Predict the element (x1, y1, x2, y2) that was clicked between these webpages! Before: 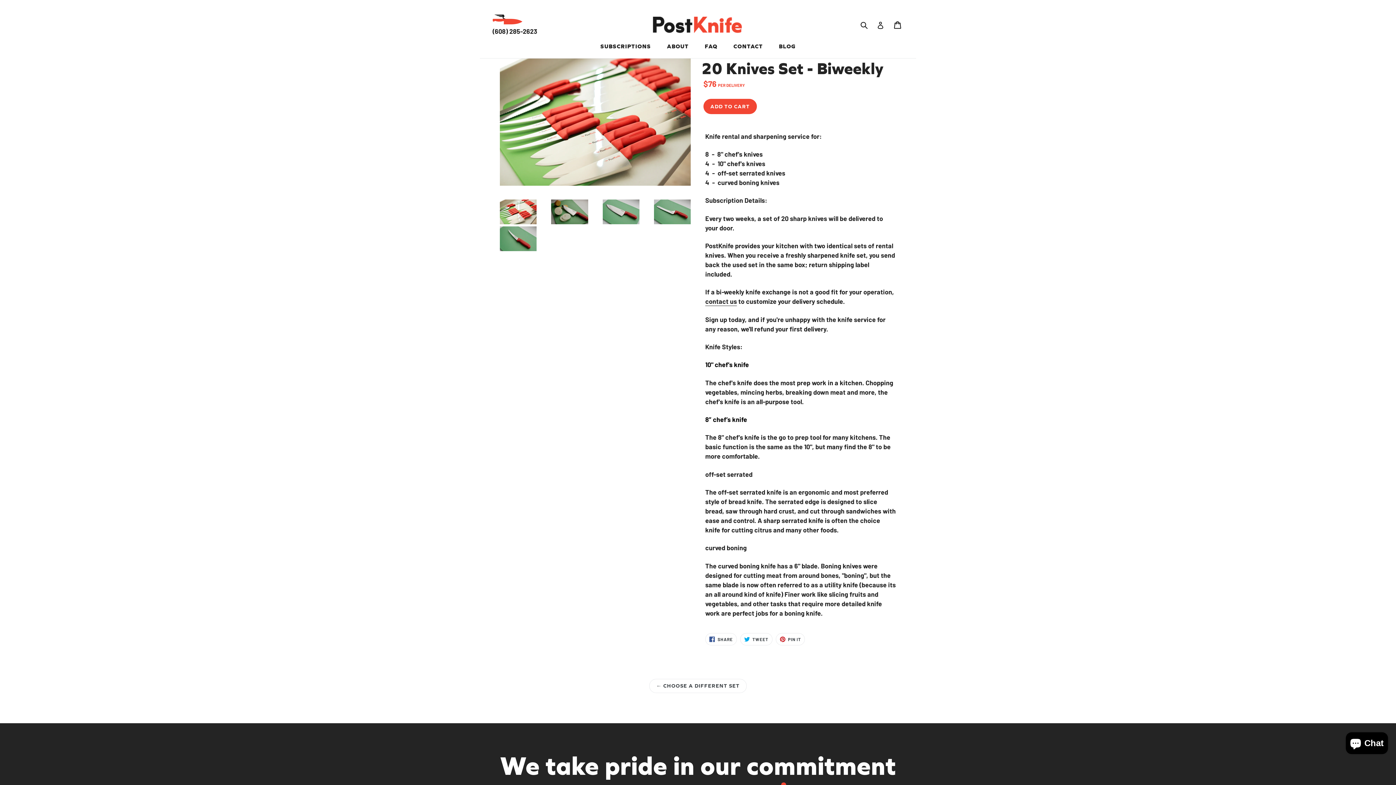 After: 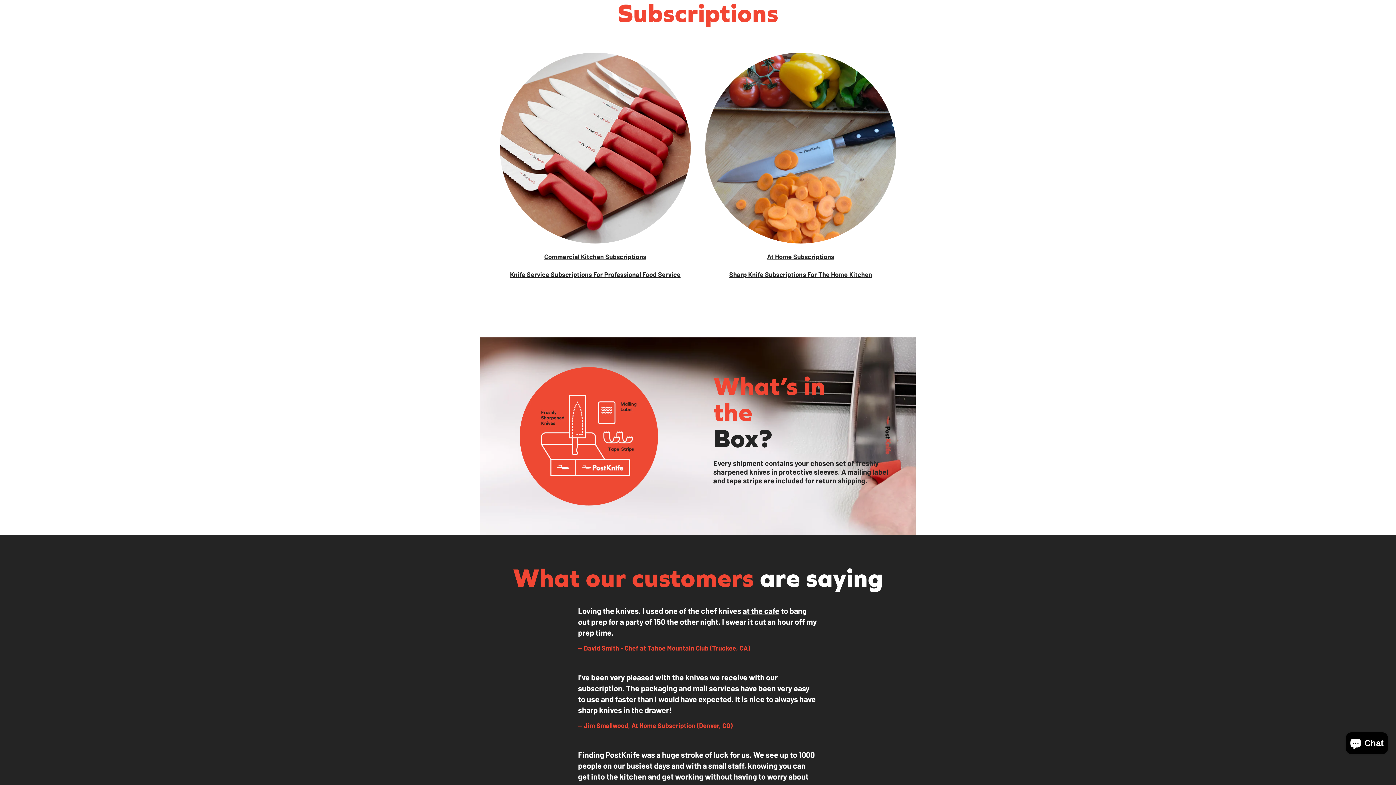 Action: label: SUBSCRIPTIONS bbox: (593, 43, 658, 51)